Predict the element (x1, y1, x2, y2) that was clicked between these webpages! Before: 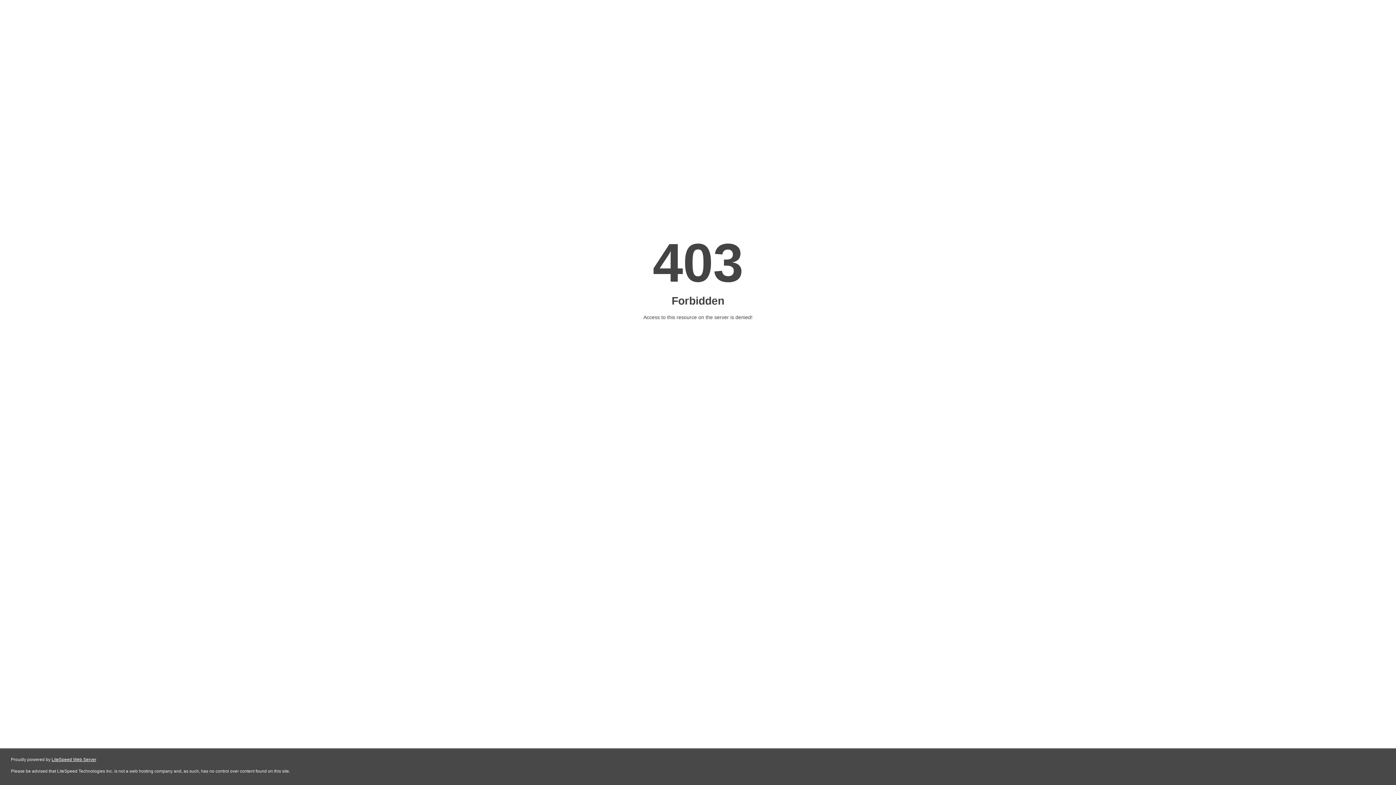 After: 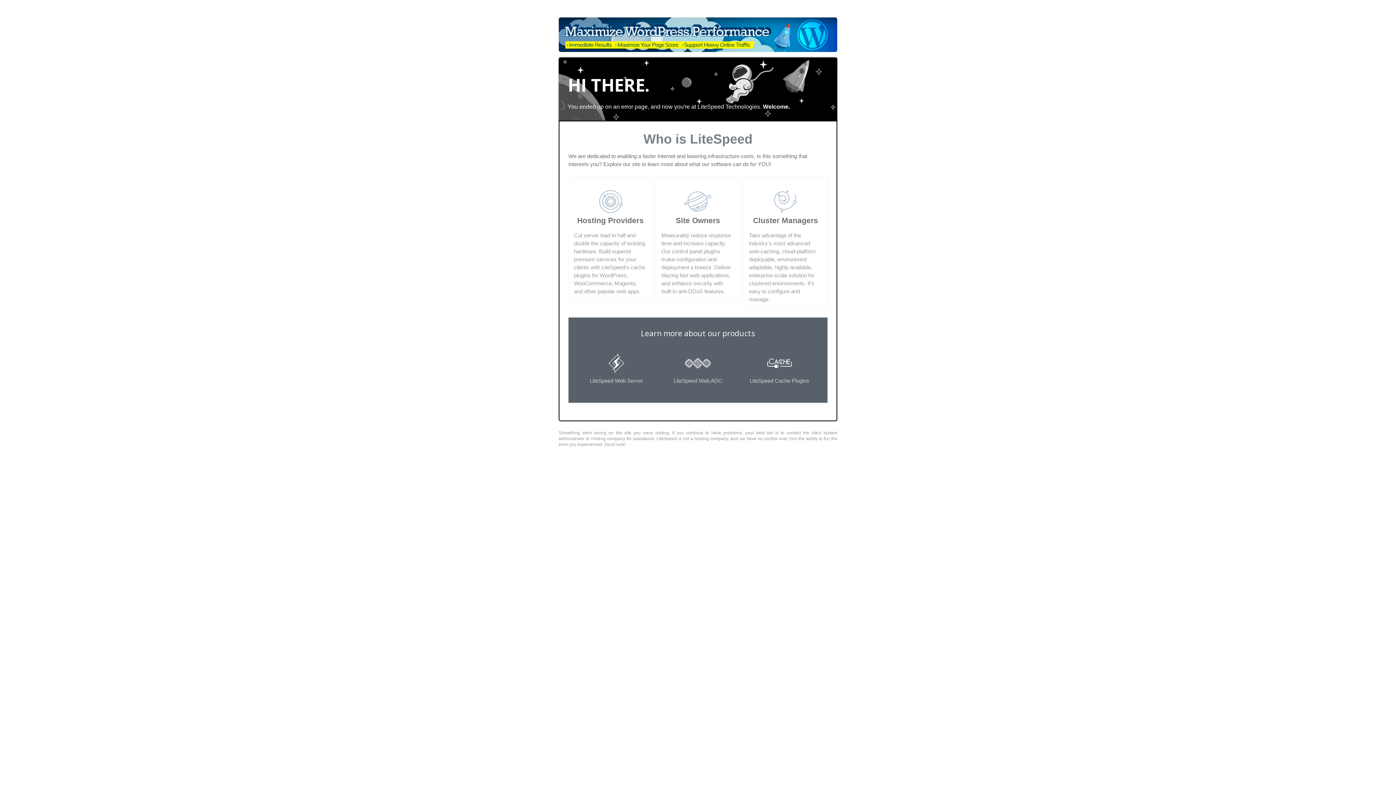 Action: bbox: (51, 757, 96, 762) label: LiteSpeed Web Server